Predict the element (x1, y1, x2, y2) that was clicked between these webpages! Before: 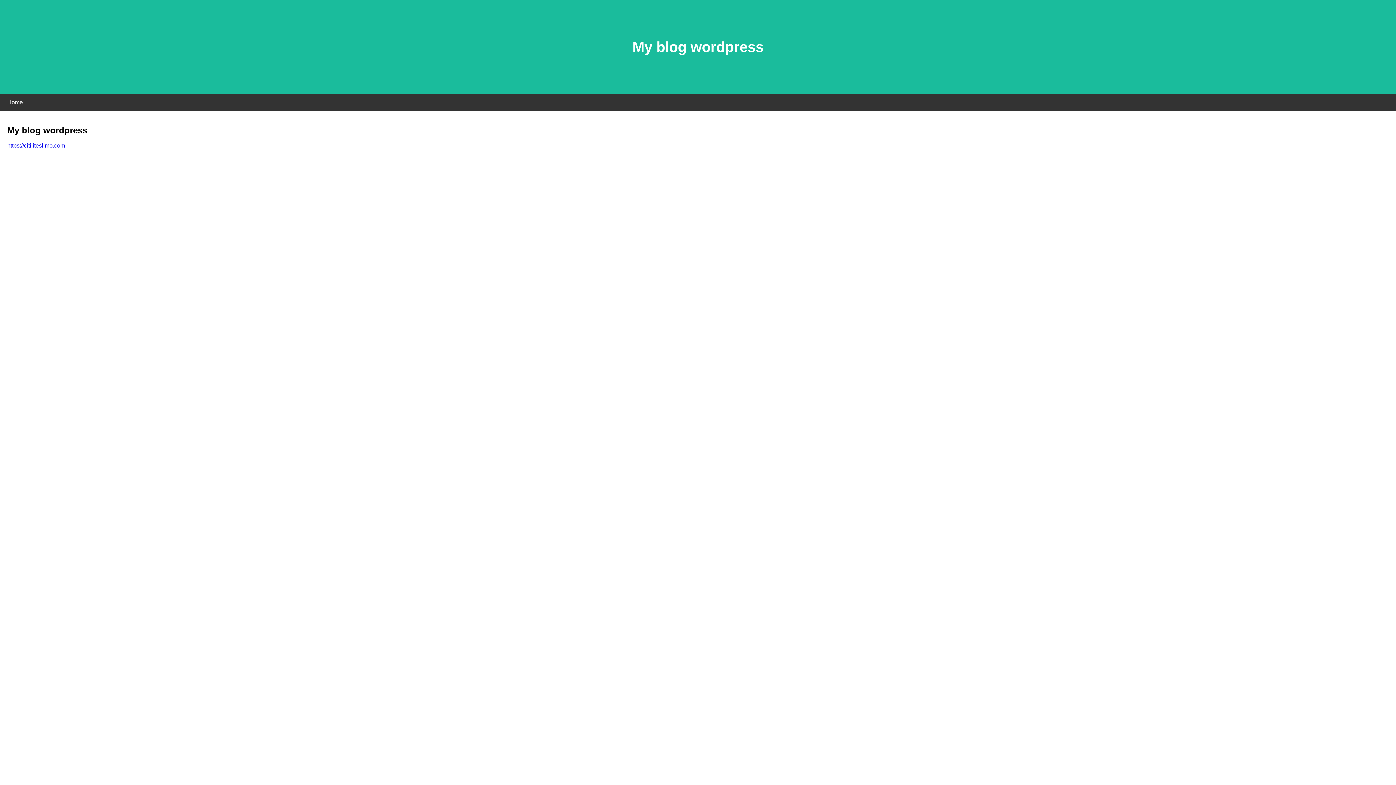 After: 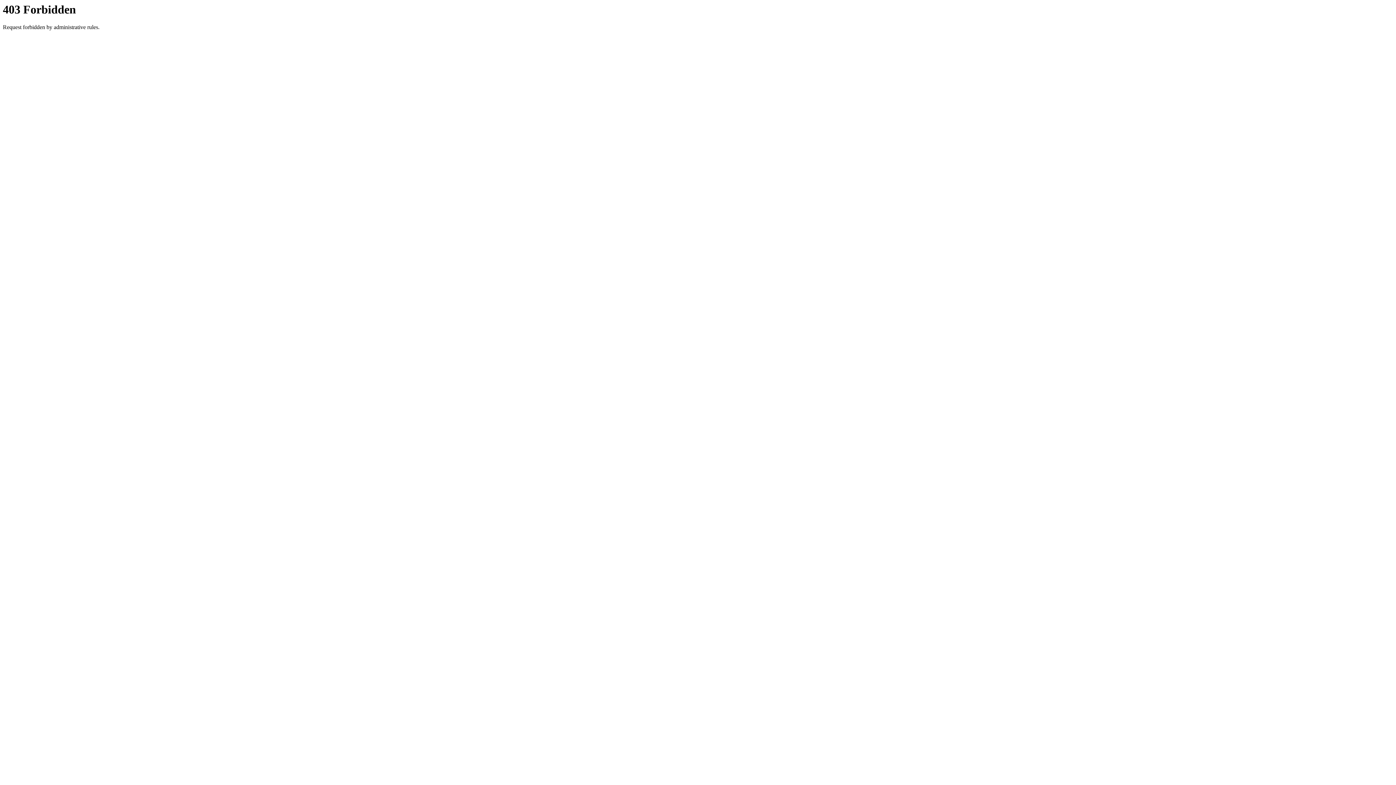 Action: bbox: (7, 142, 65, 148) label: https://citiliteslimo.com